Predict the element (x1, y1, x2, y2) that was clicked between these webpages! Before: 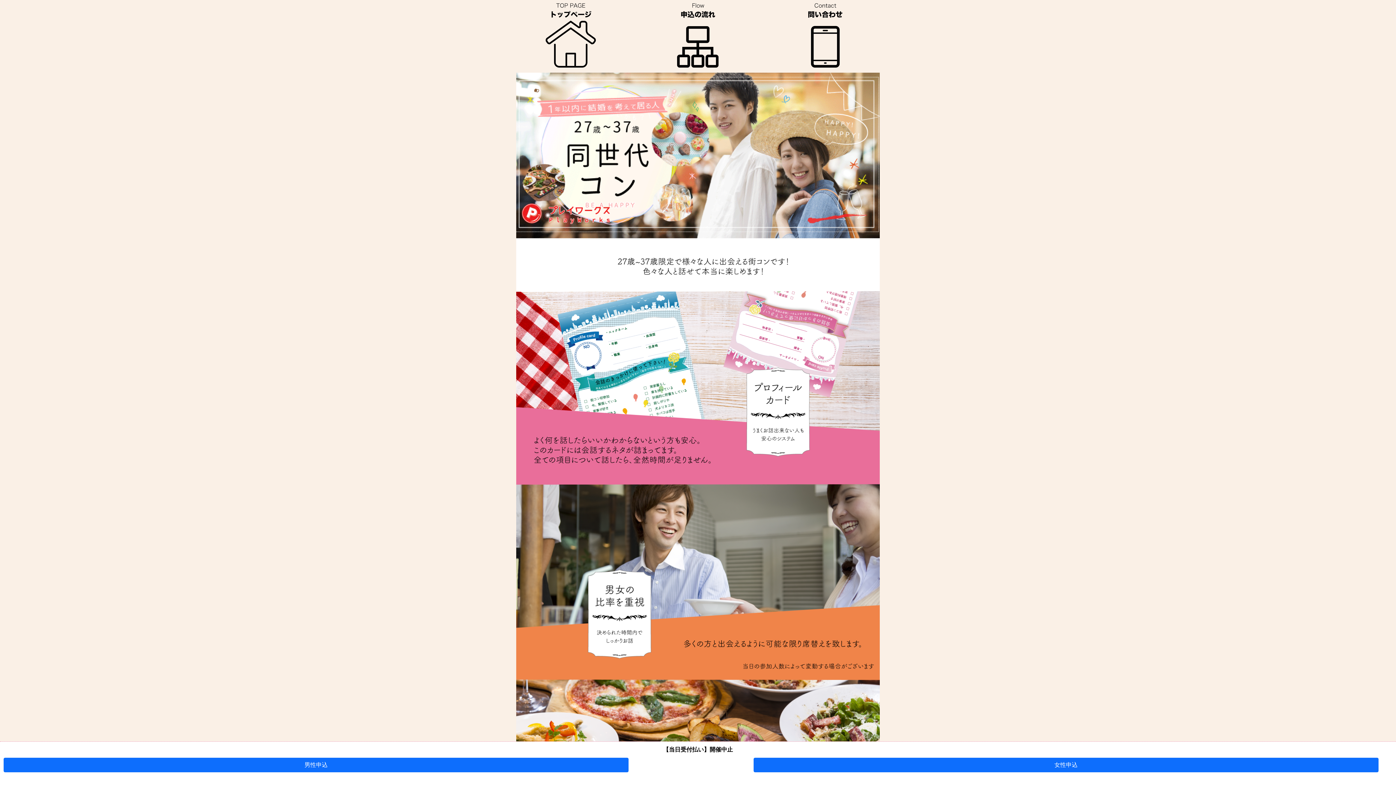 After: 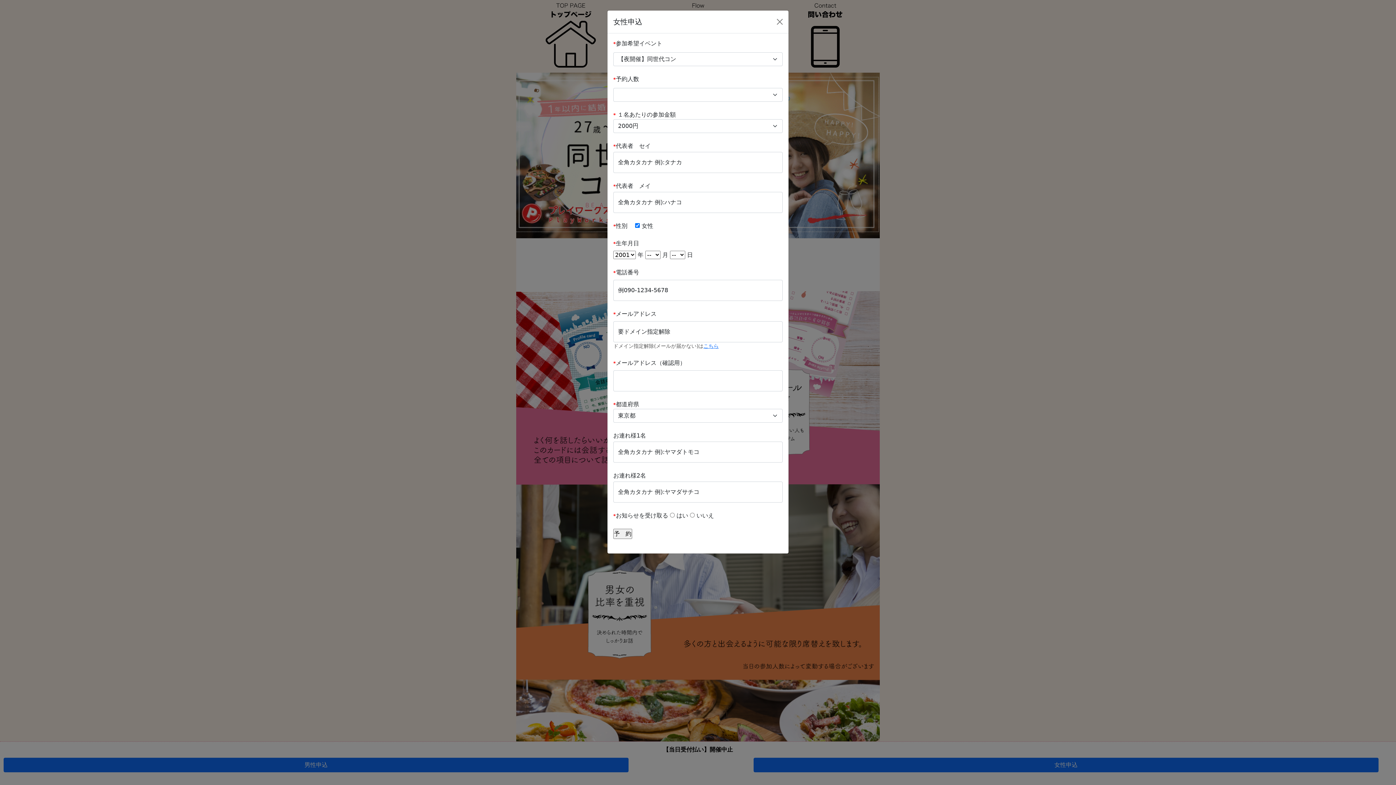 Action: bbox: (753, 758, 1378, 772) label: 女性申込